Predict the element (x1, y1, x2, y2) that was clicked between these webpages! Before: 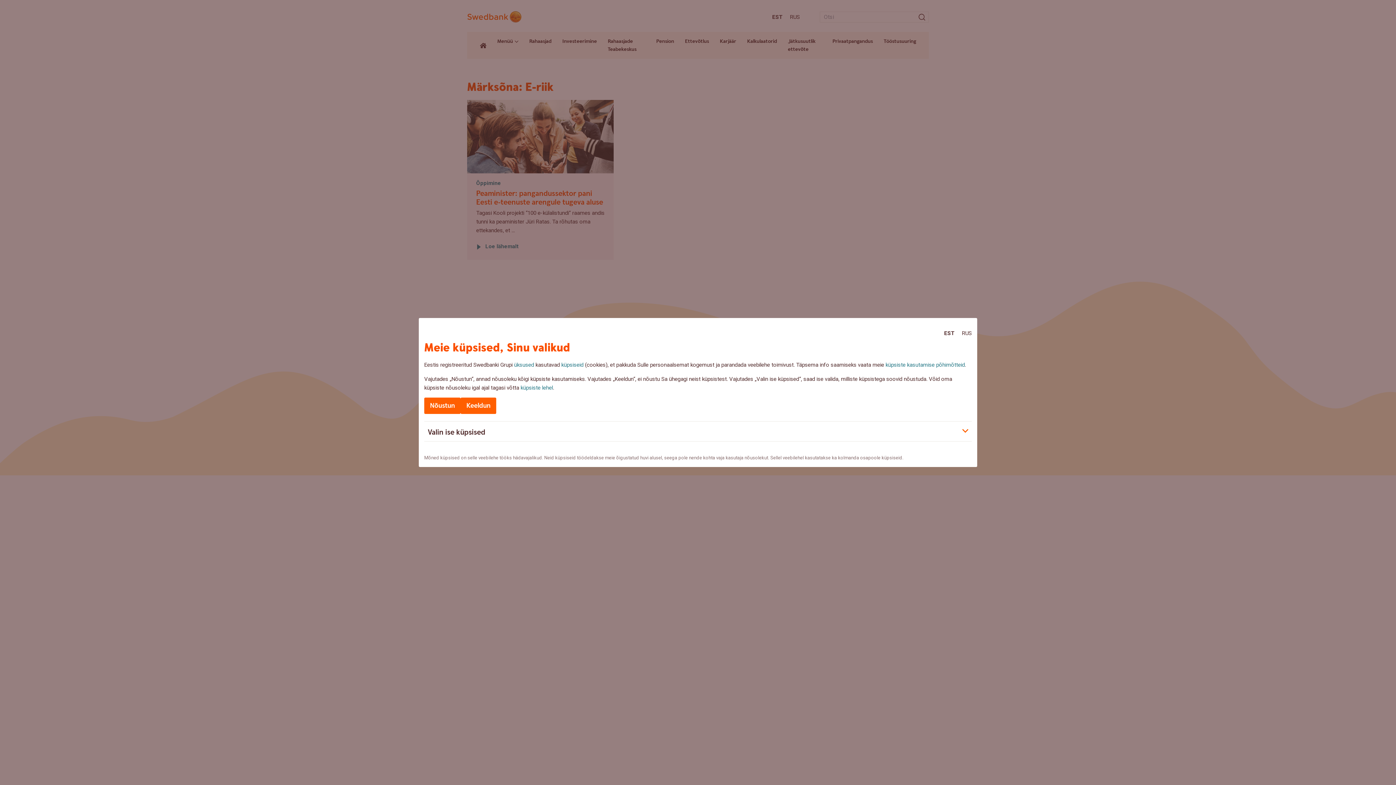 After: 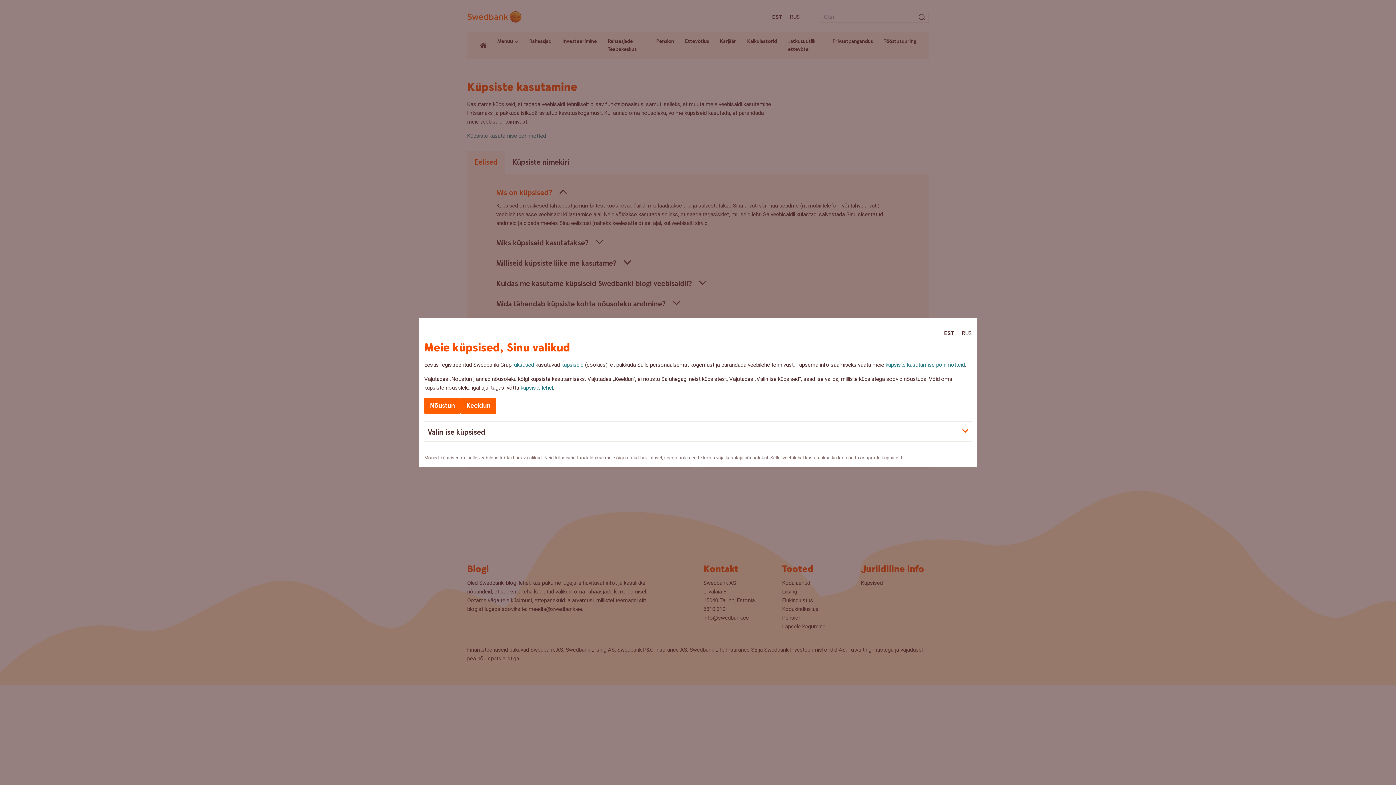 Action: label: küpsiste lehel bbox: (520, 384, 553, 391)